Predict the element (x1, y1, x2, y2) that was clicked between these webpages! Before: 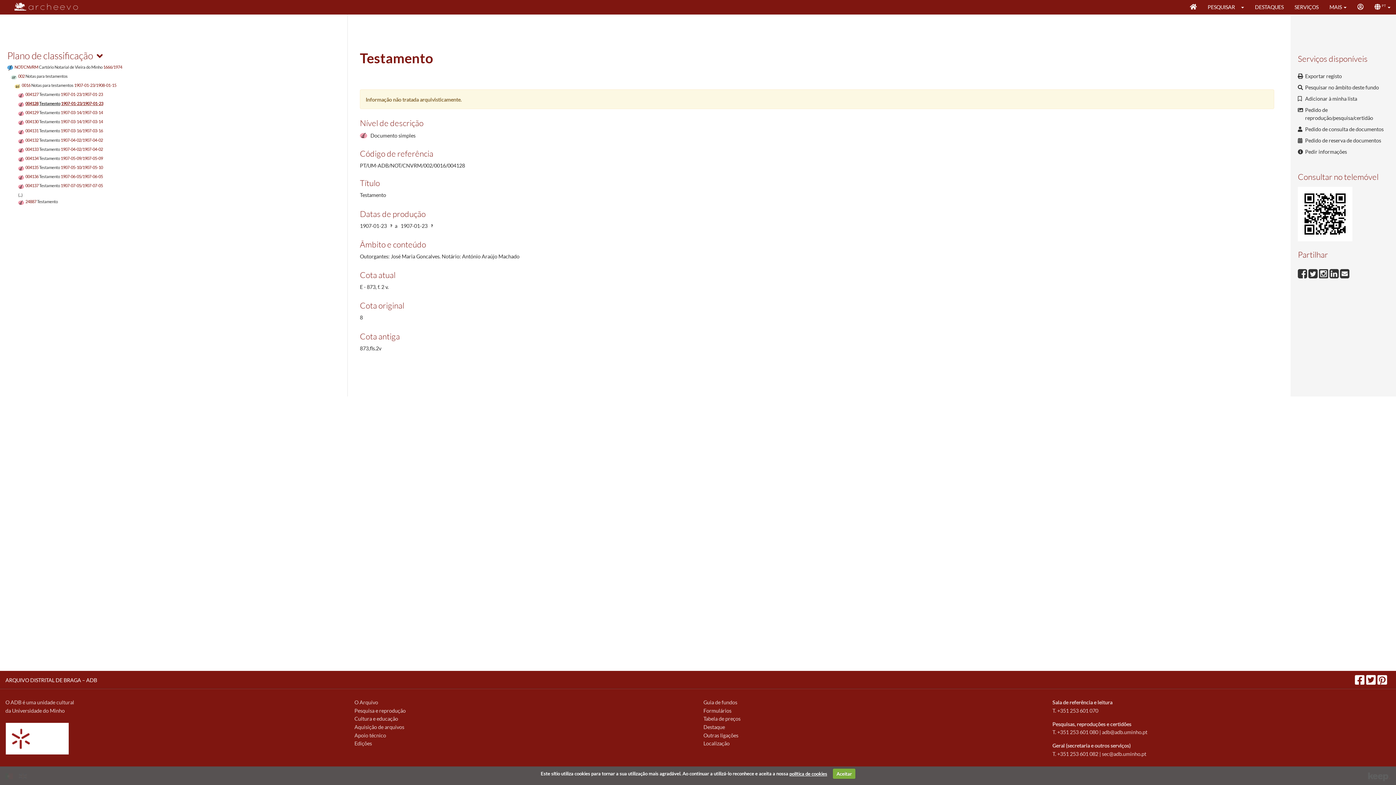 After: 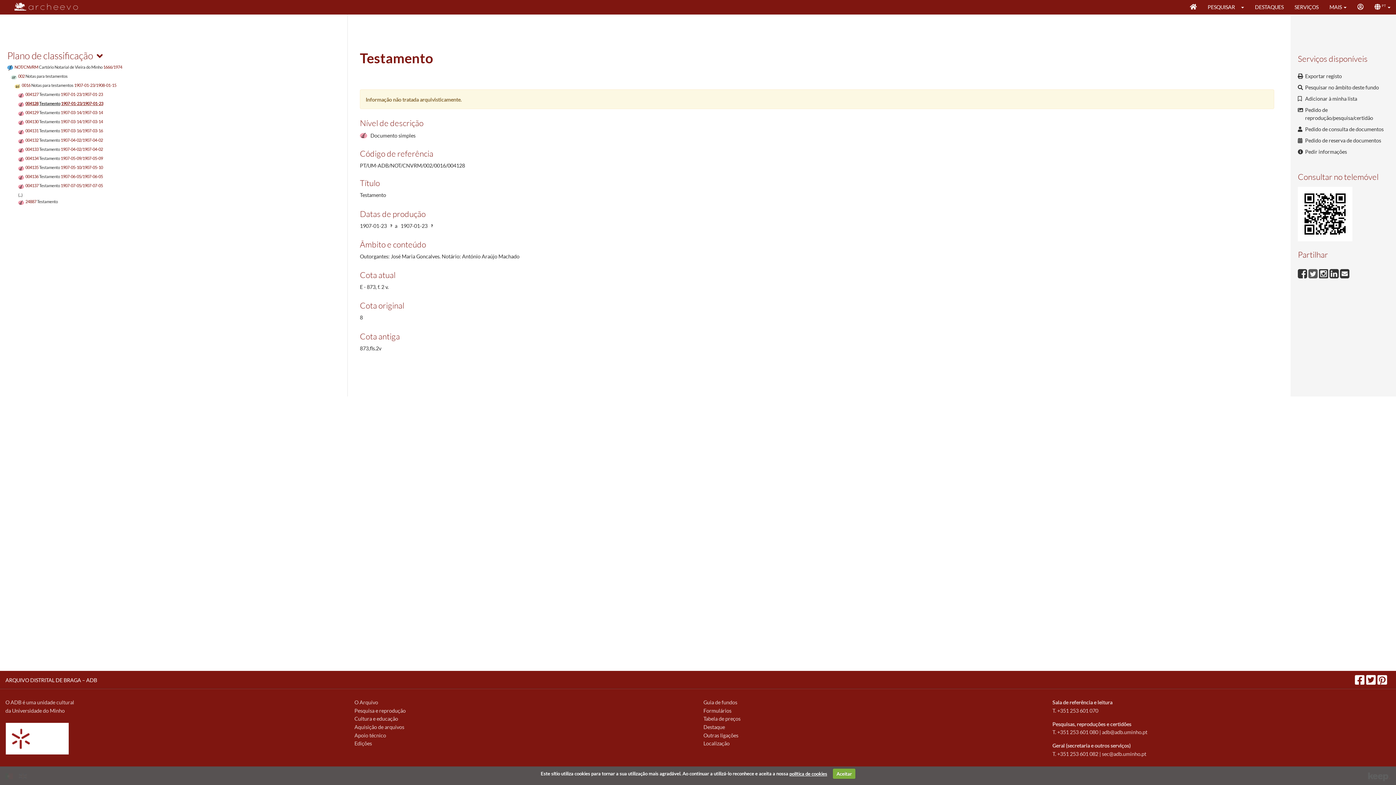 Action: bbox: (1308, 269, 1319, 275) label:  